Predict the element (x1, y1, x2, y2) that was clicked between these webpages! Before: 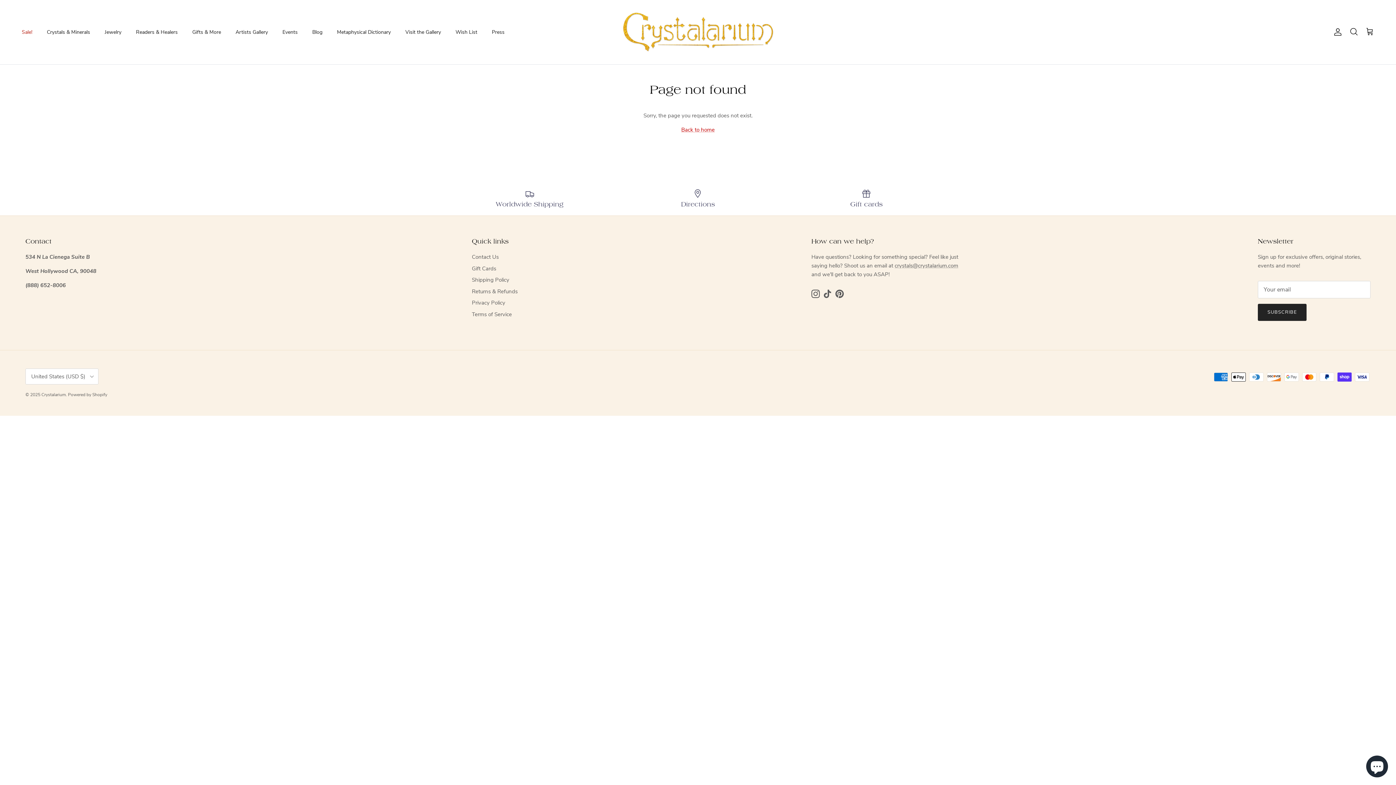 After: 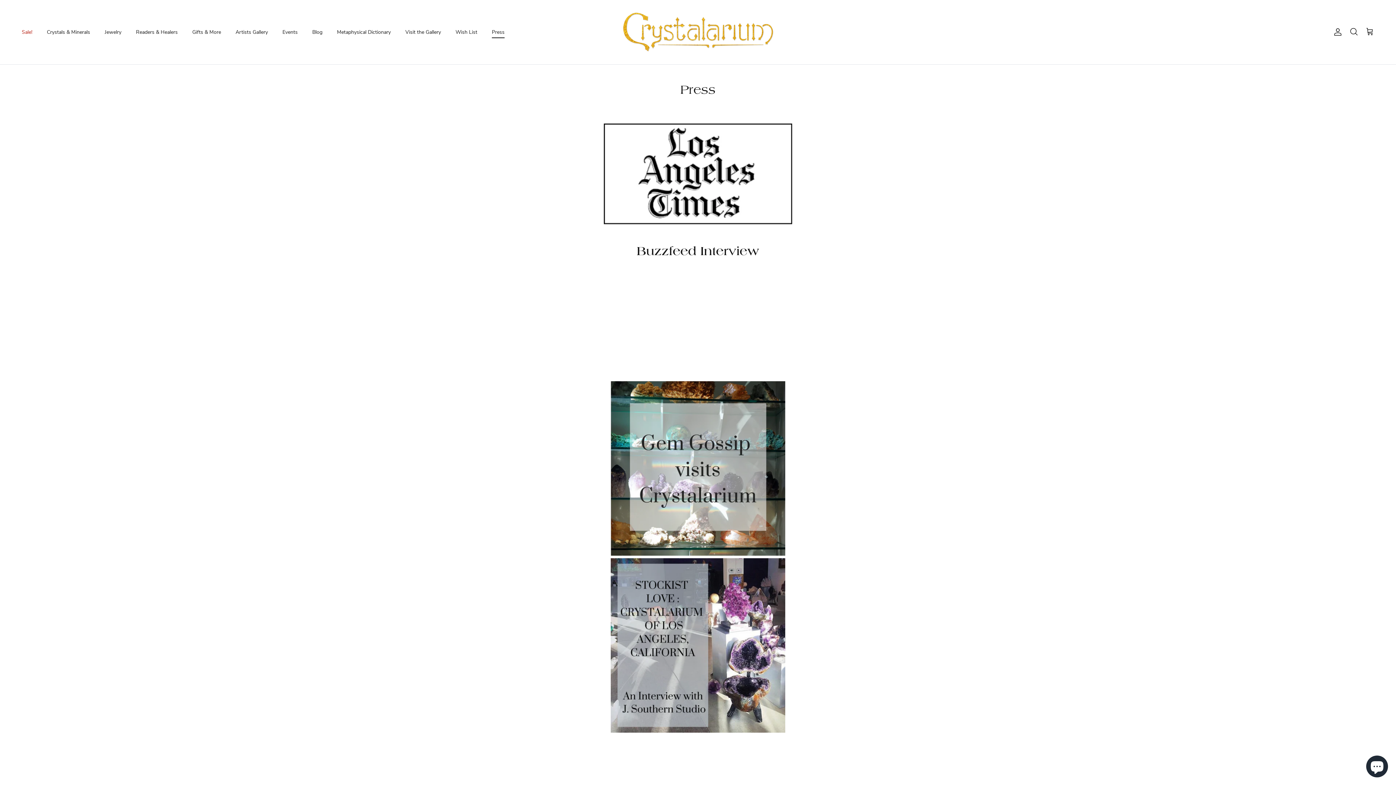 Action: bbox: (485, 20, 511, 43) label: Press